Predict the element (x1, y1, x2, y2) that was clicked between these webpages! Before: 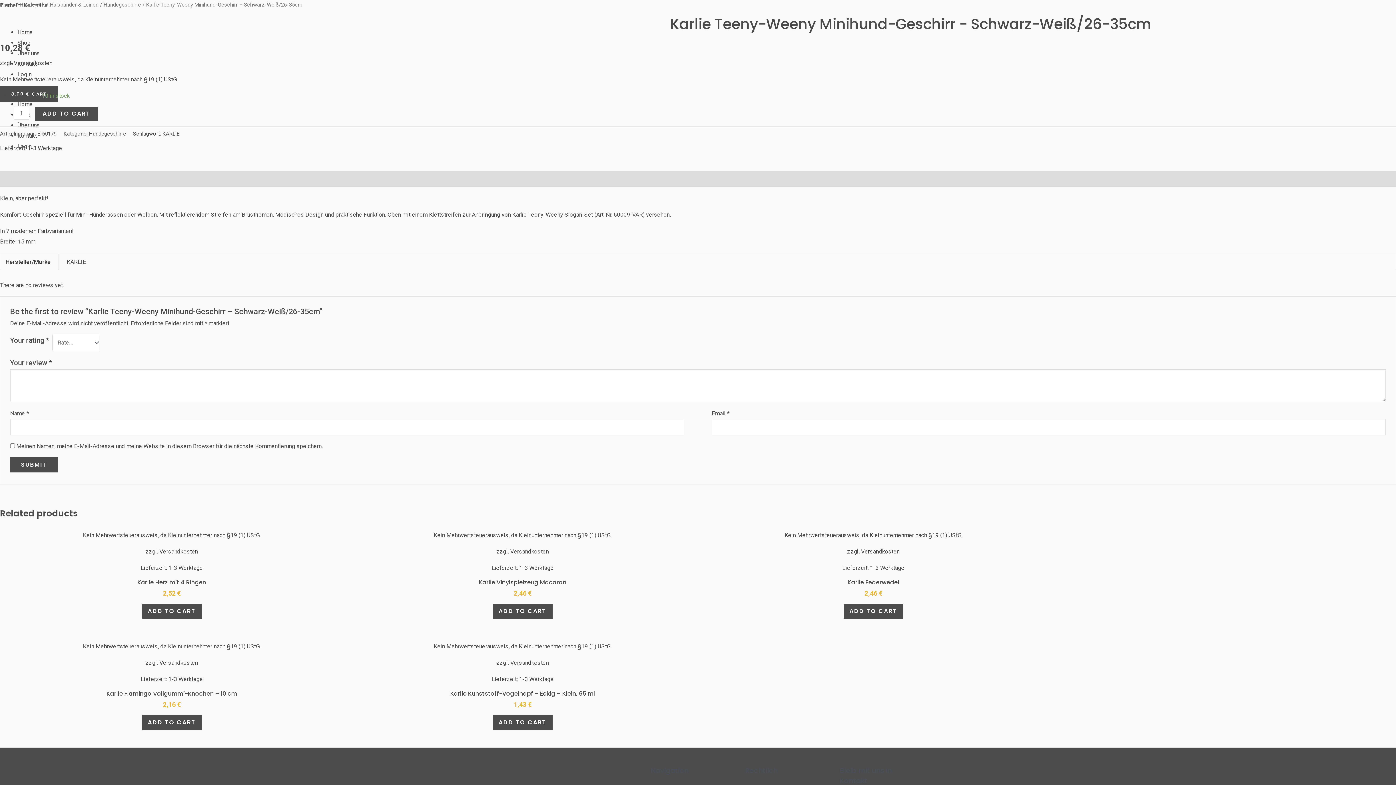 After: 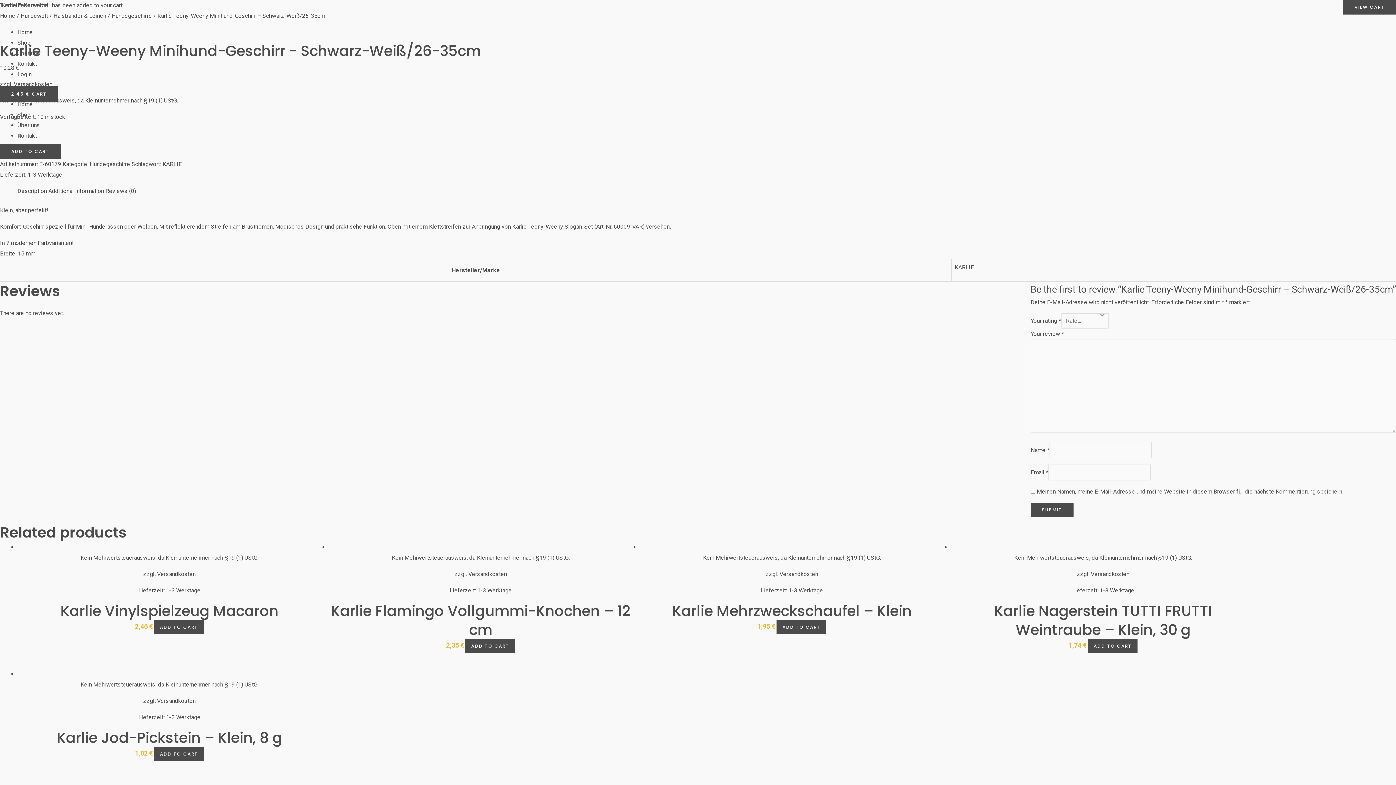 Action: bbox: (843, 603, 903, 619) label: Add “Karlie Federwedel” to your cart